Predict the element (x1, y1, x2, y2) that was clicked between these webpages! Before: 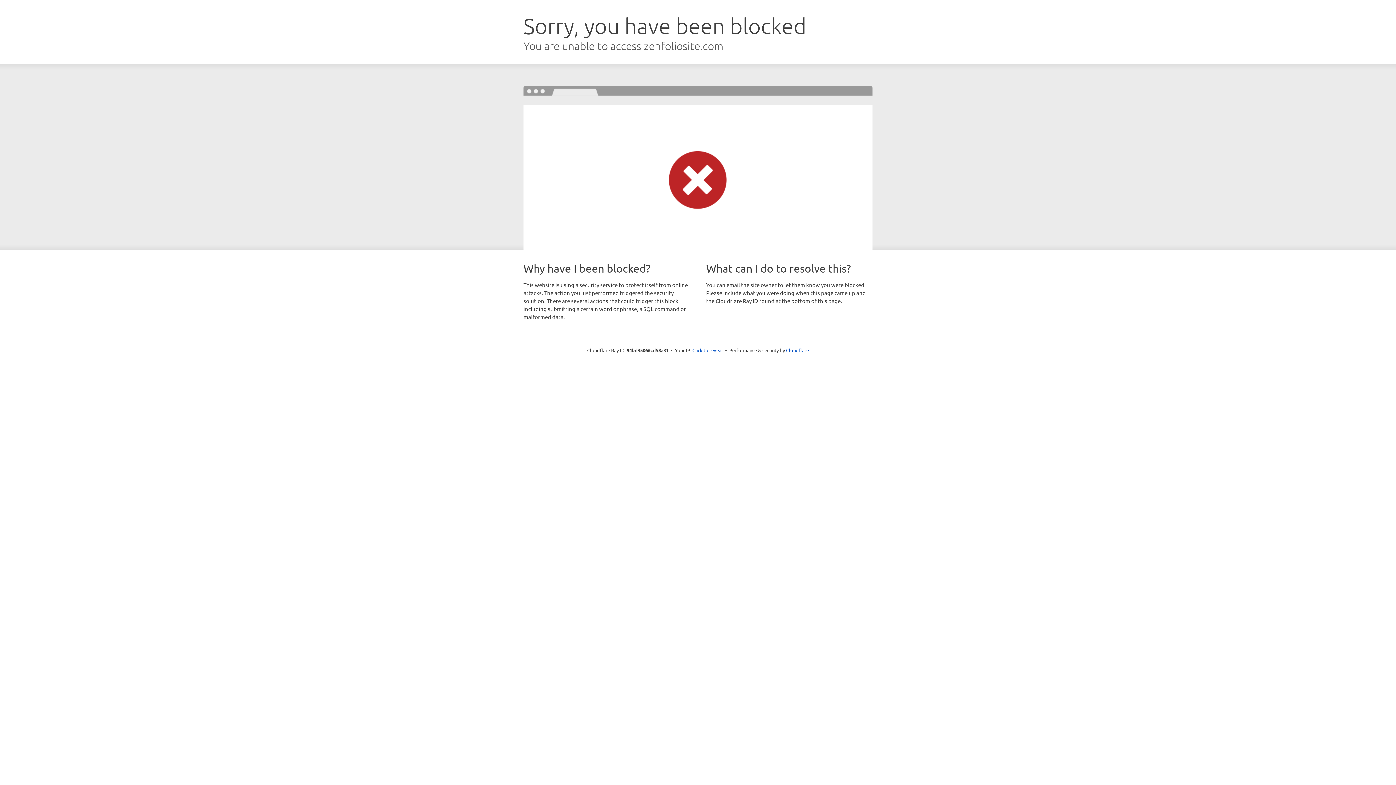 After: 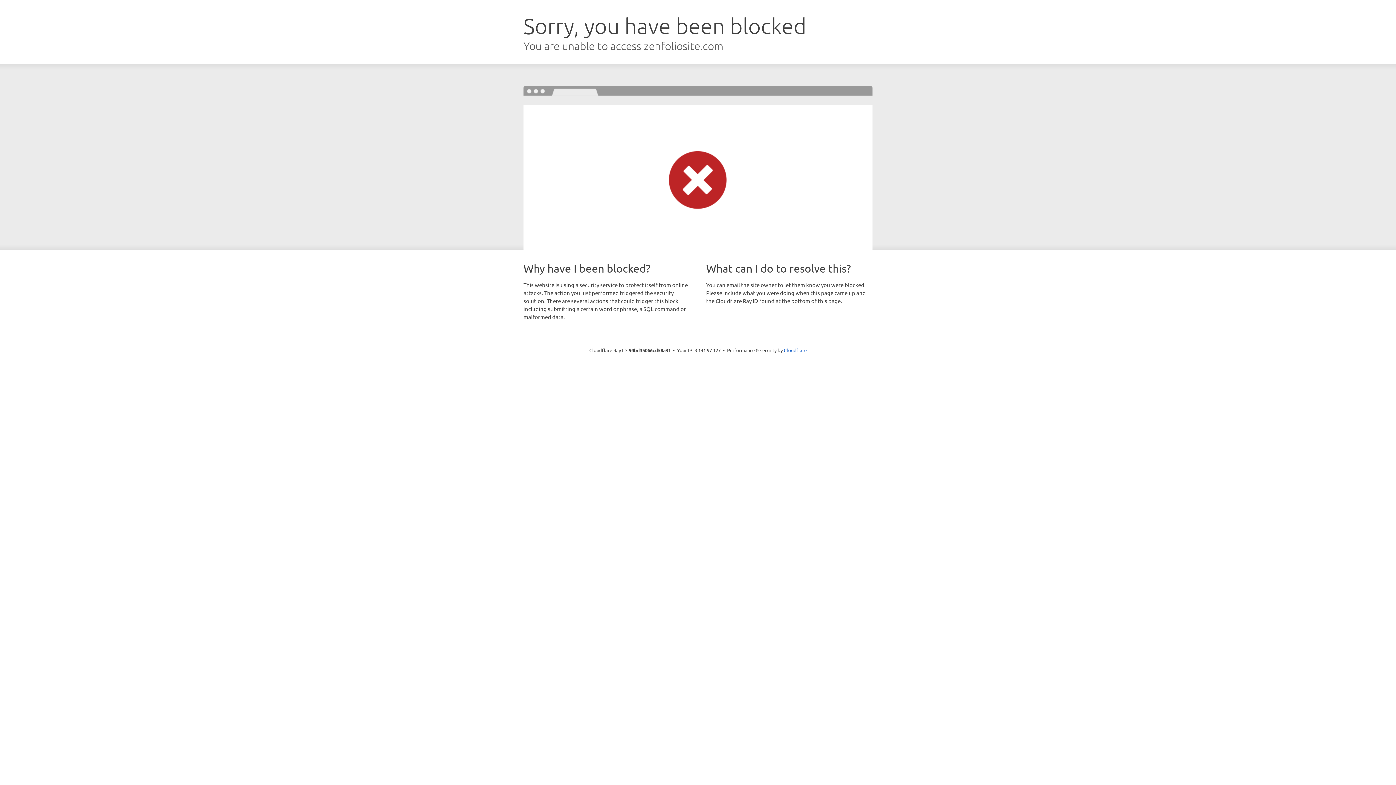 Action: bbox: (692, 346, 723, 353) label: Click to reveal